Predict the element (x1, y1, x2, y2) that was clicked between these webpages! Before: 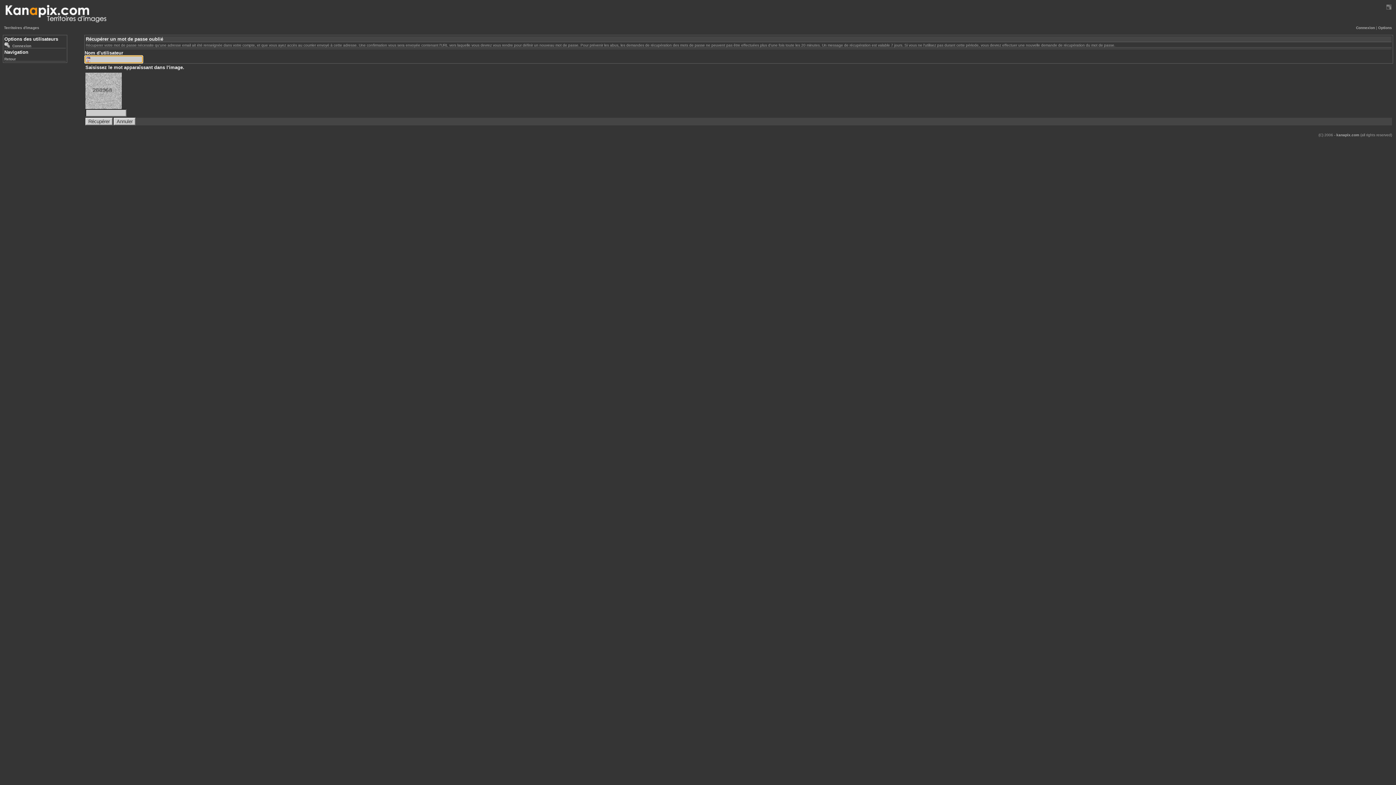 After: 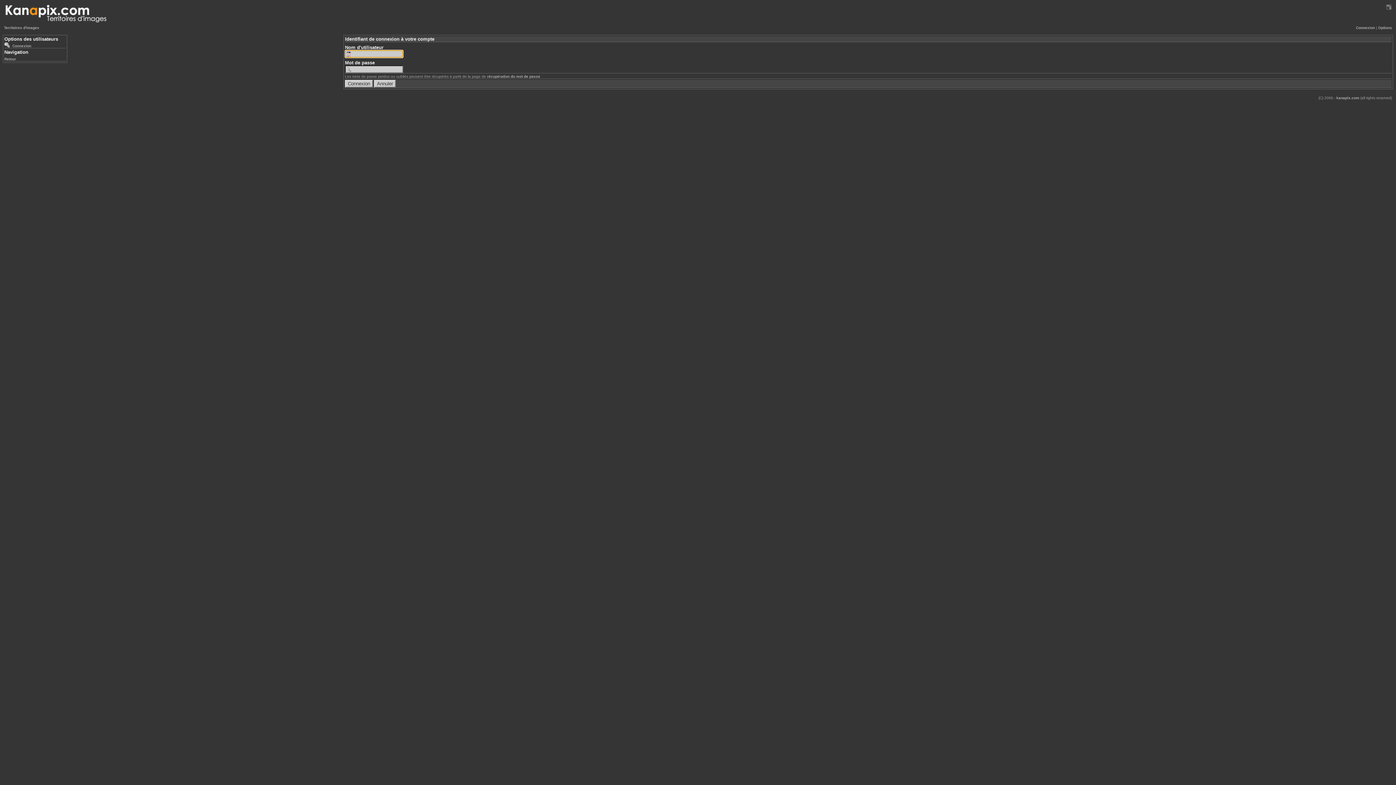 Action: label: Connexion bbox: (4, 44, 31, 48)